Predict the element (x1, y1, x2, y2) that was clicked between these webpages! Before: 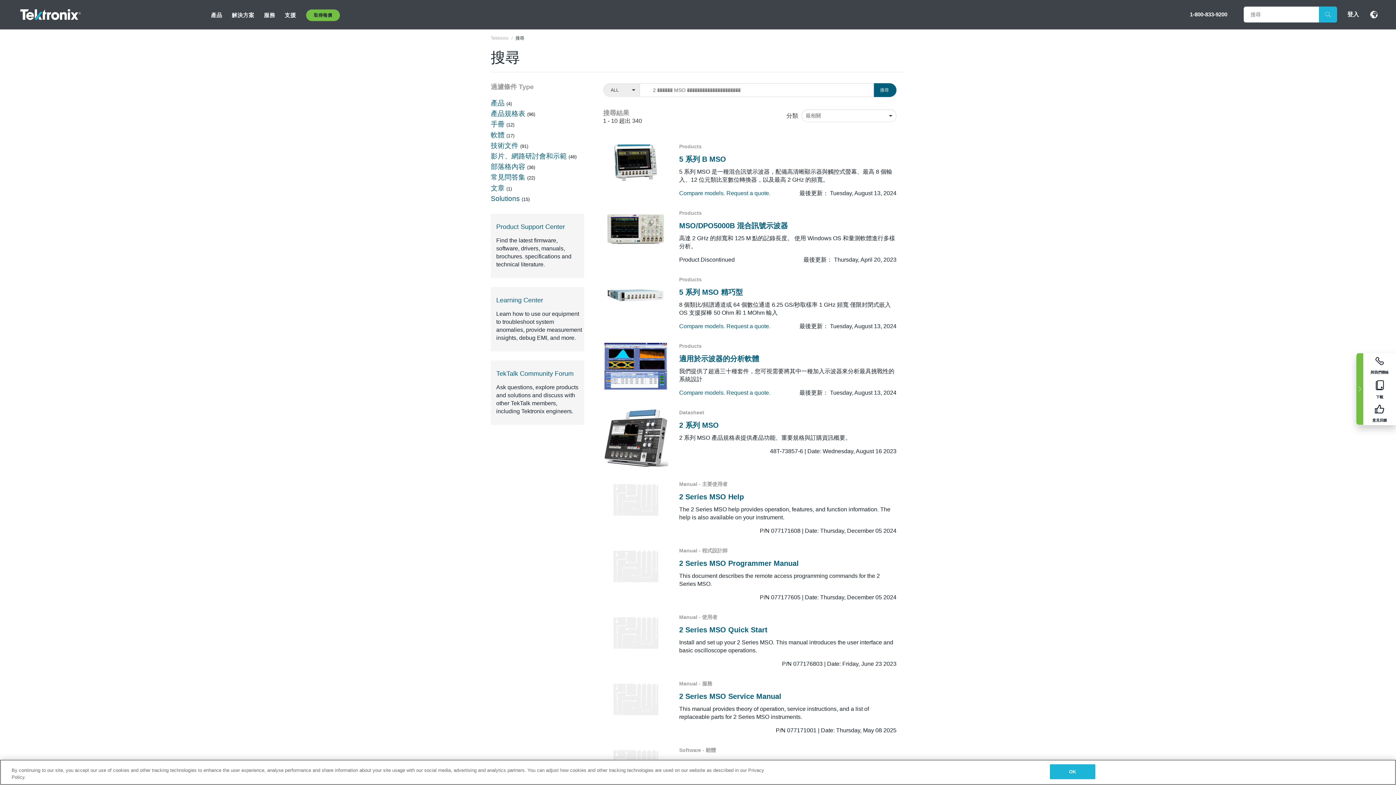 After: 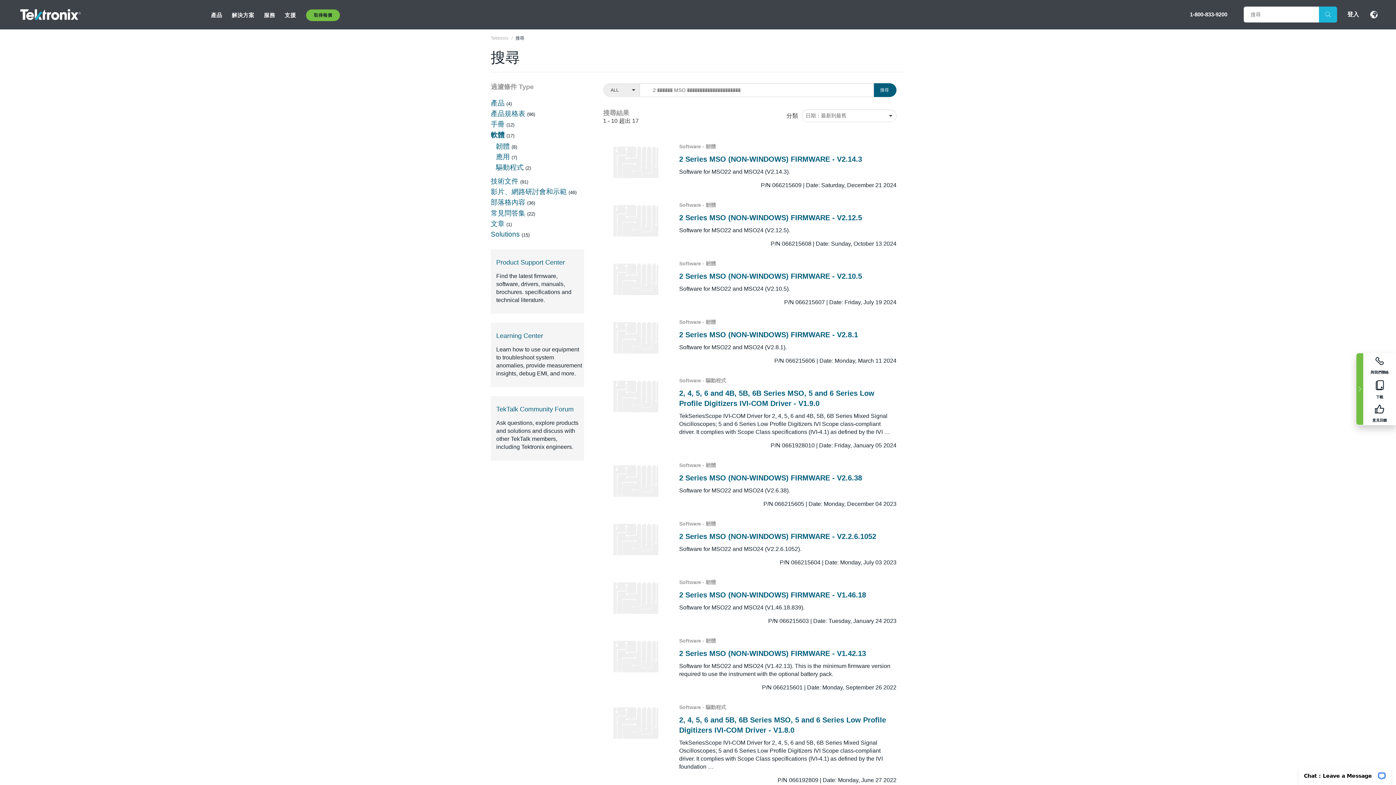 Action: label: 軟體  bbox: (490, 131, 506, 138)